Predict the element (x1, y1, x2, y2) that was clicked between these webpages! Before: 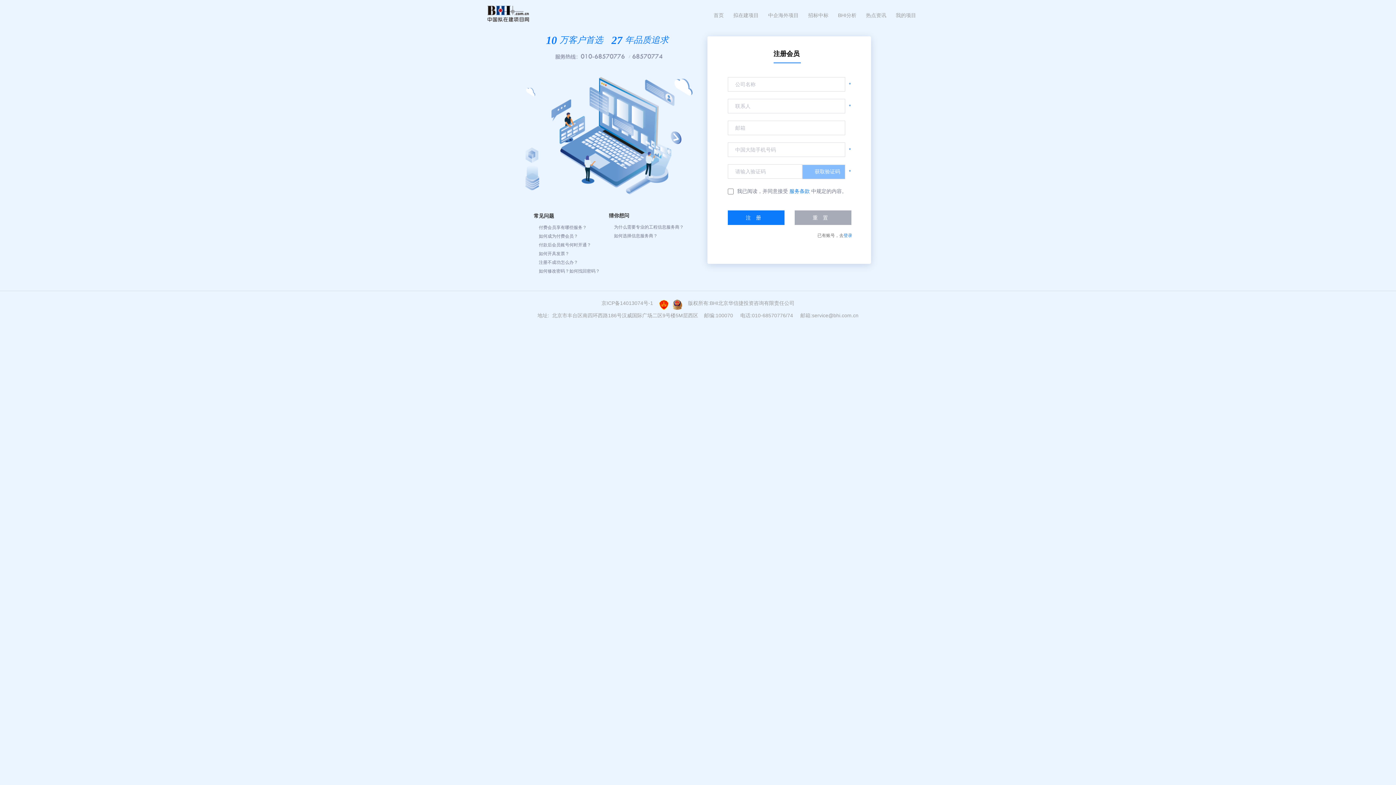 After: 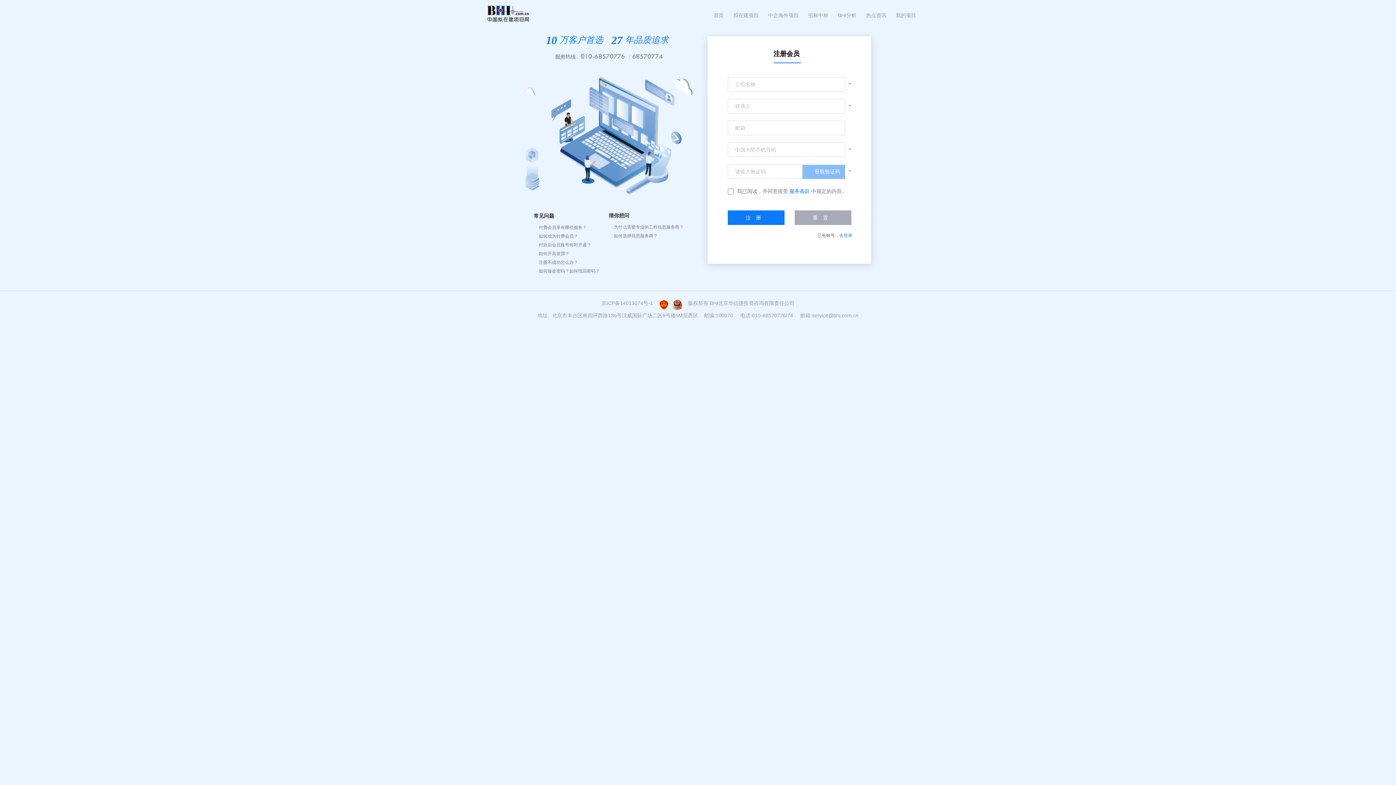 Action: bbox: (601, 299, 653, 310) label: 京ICP备14013074号-1